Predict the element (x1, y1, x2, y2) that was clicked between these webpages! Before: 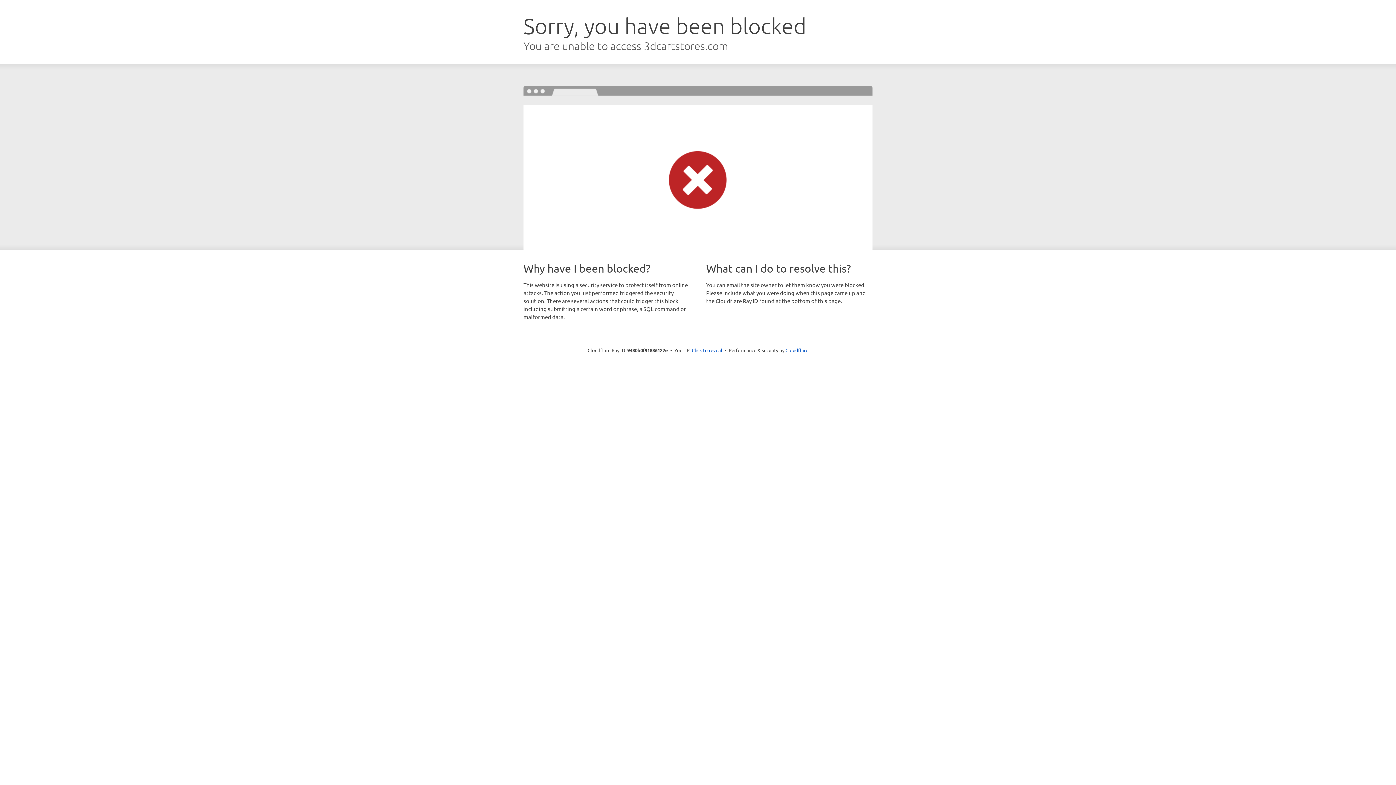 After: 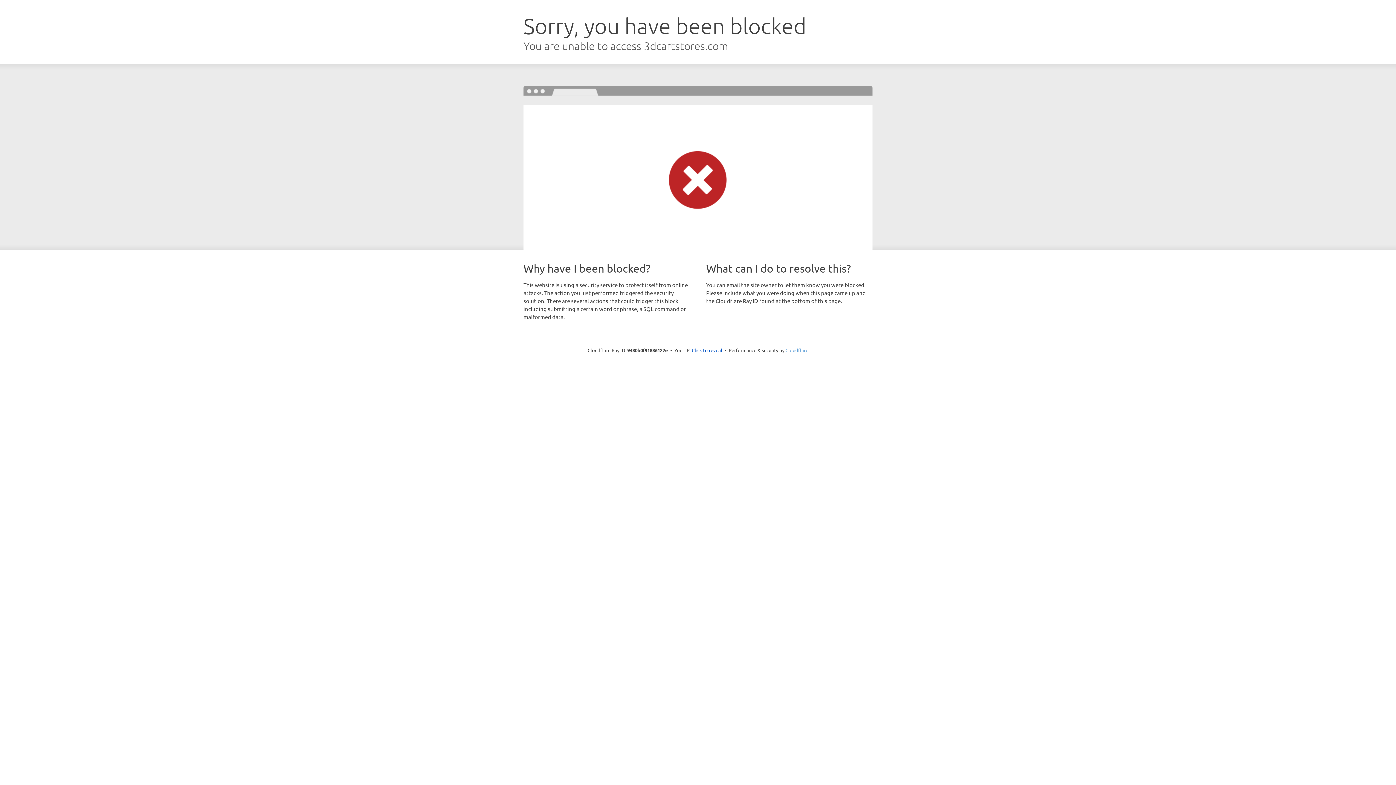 Action: label: Cloudflare bbox: (785, 347, 808, 353)